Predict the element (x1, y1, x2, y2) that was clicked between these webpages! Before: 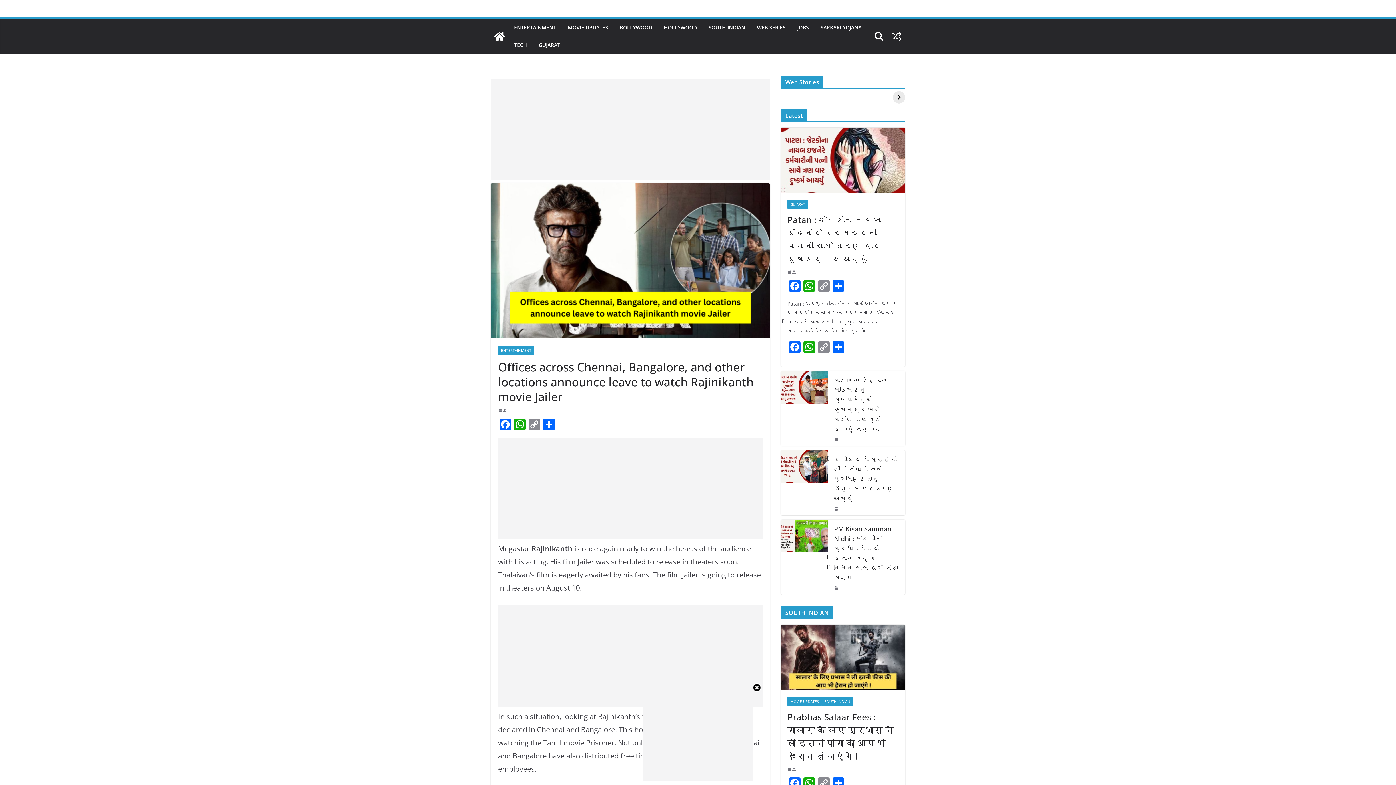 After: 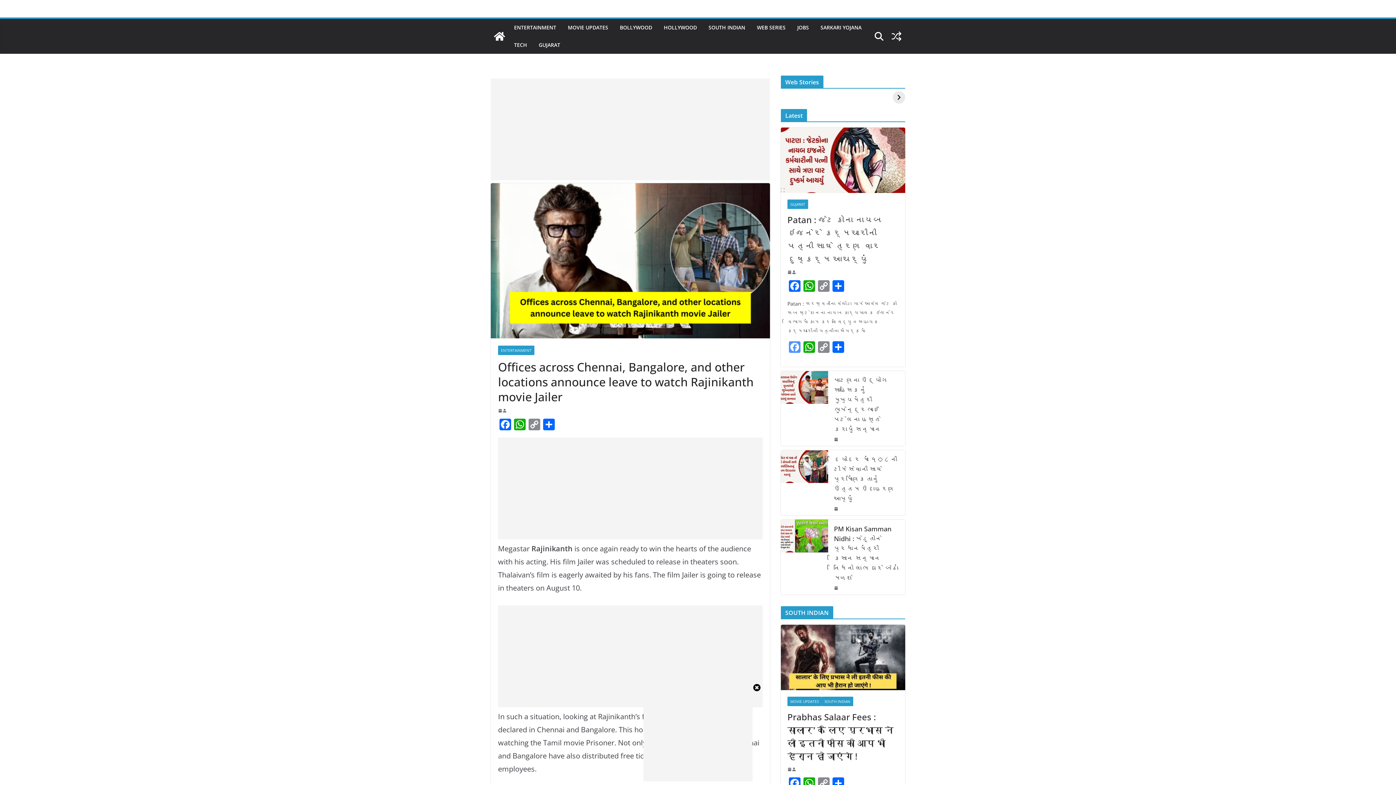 Action: label: Facebook bbox: (787, 341, 802, 354)